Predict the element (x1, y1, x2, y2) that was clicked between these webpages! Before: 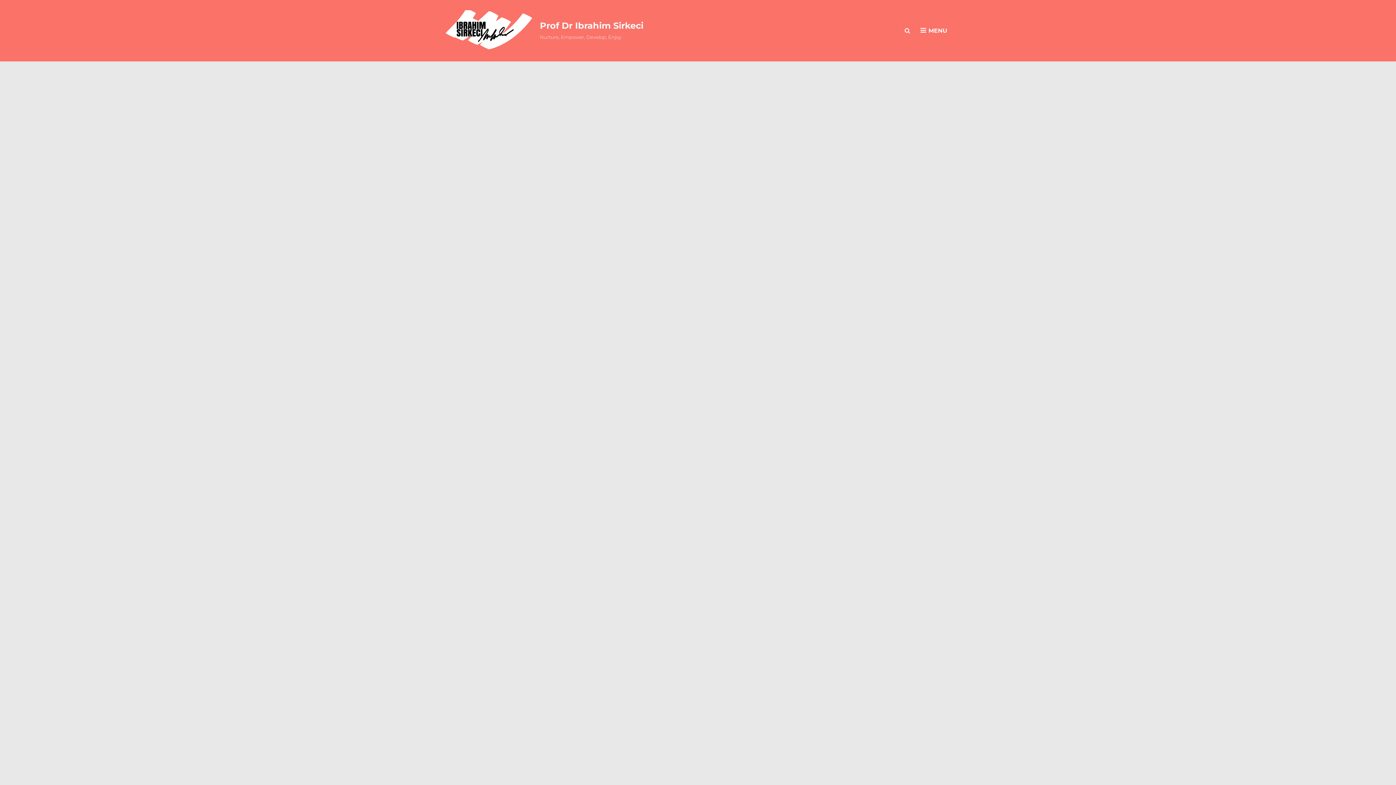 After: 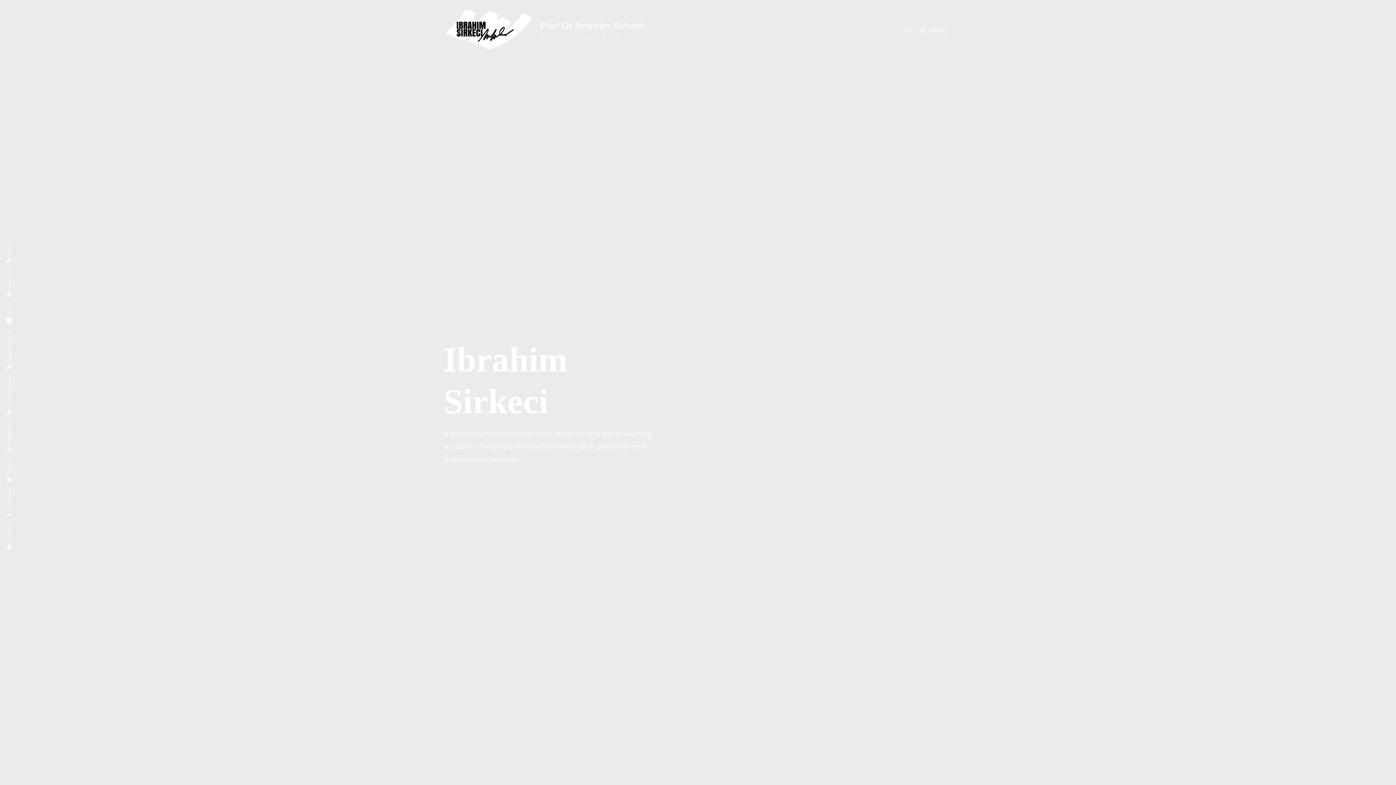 Action: bbox: (443, 10, 534, 51)